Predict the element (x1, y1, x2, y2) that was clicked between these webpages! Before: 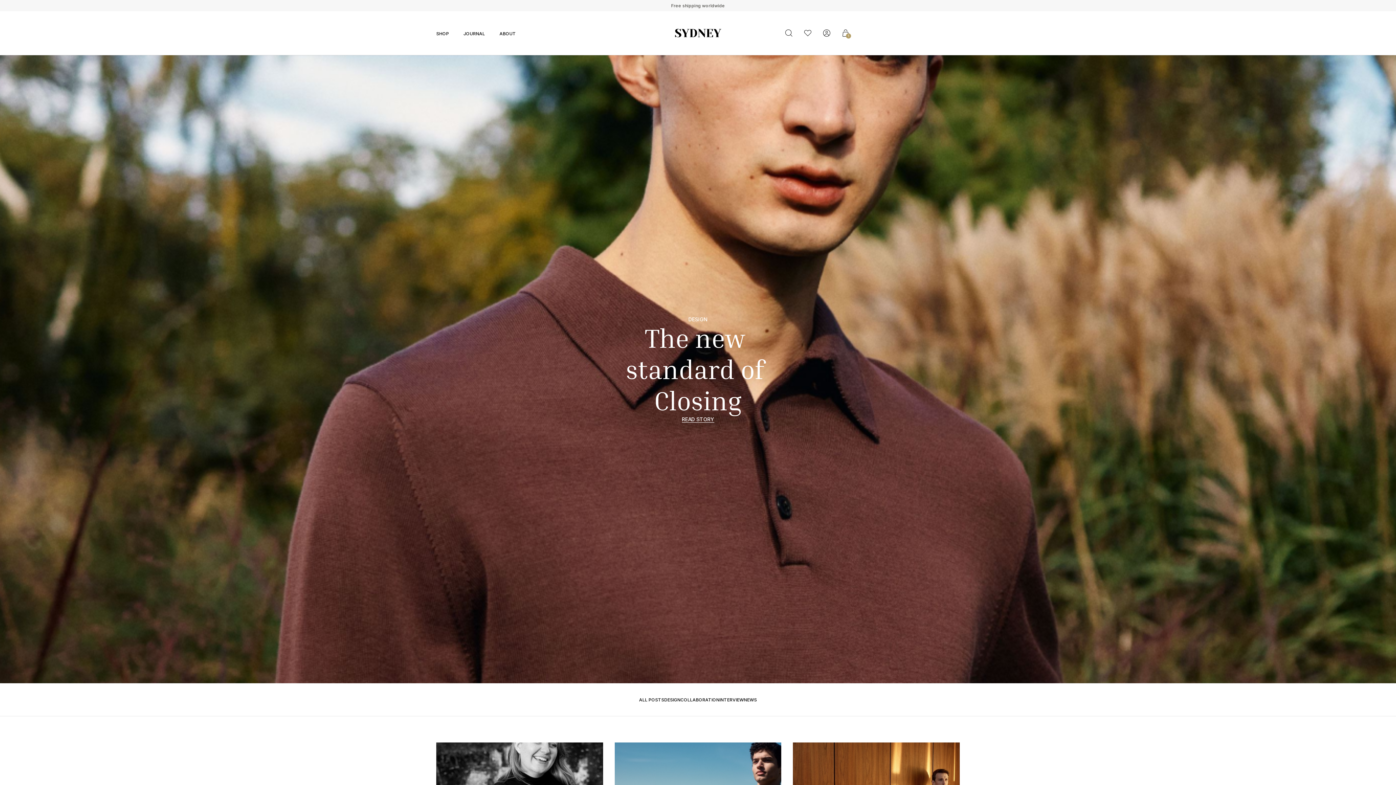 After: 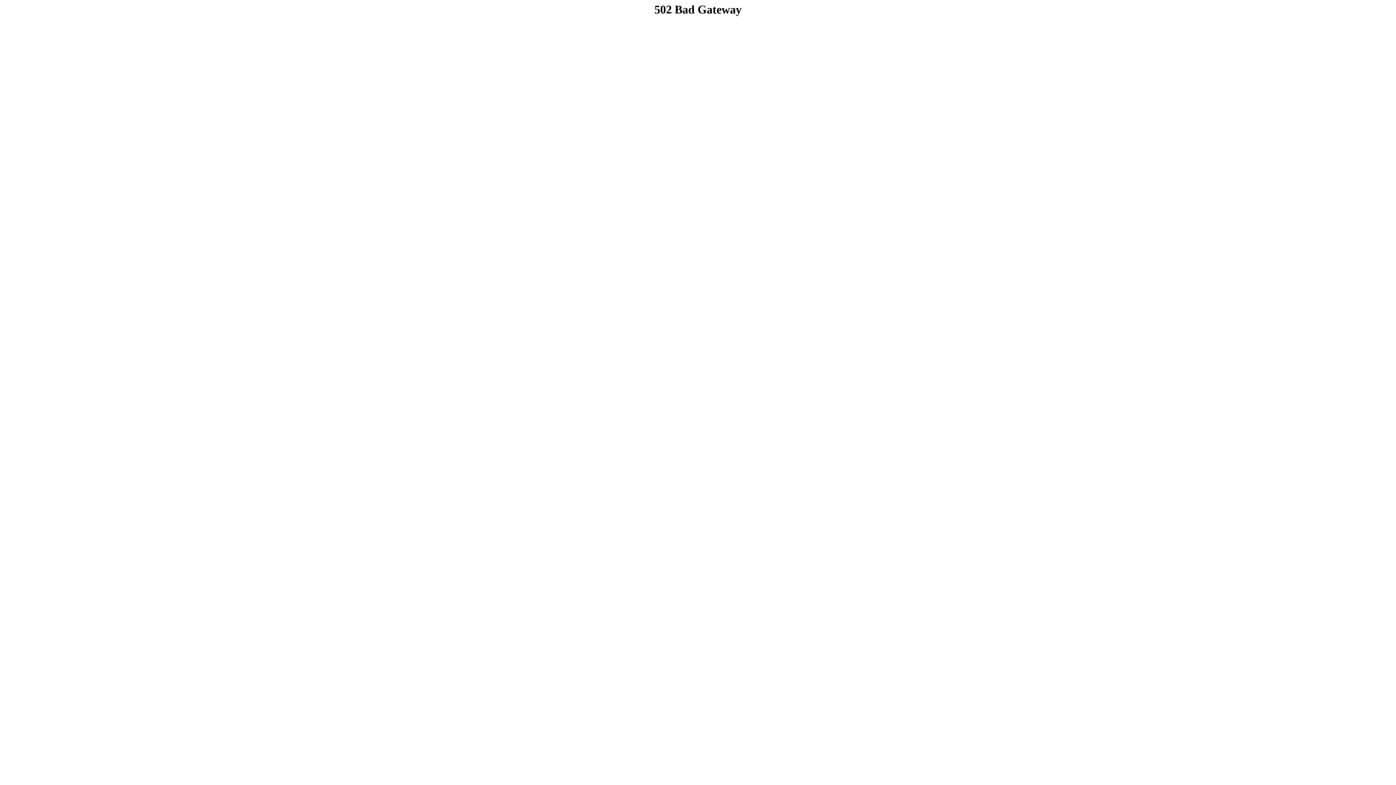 Action: bbox: (744, 697, 757, 702) label: NEWS